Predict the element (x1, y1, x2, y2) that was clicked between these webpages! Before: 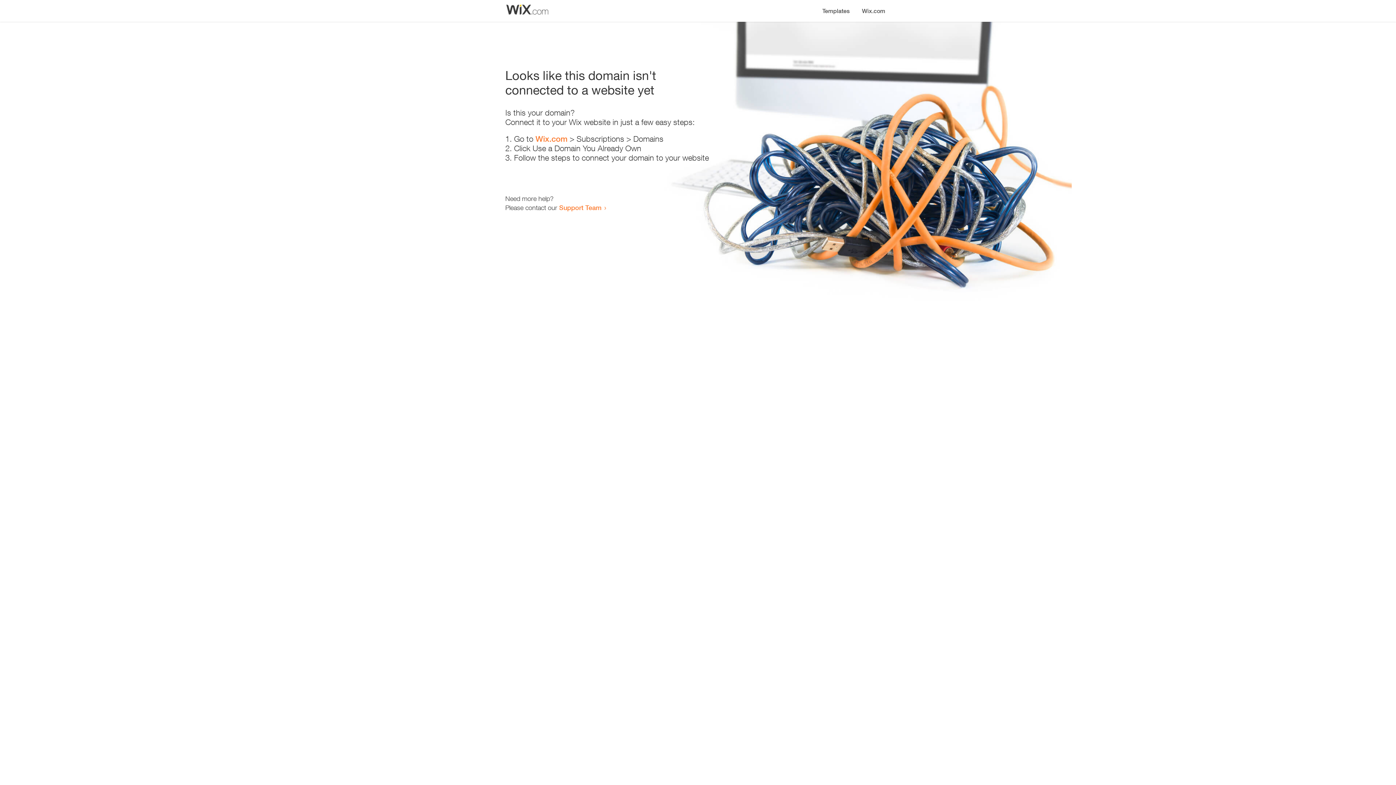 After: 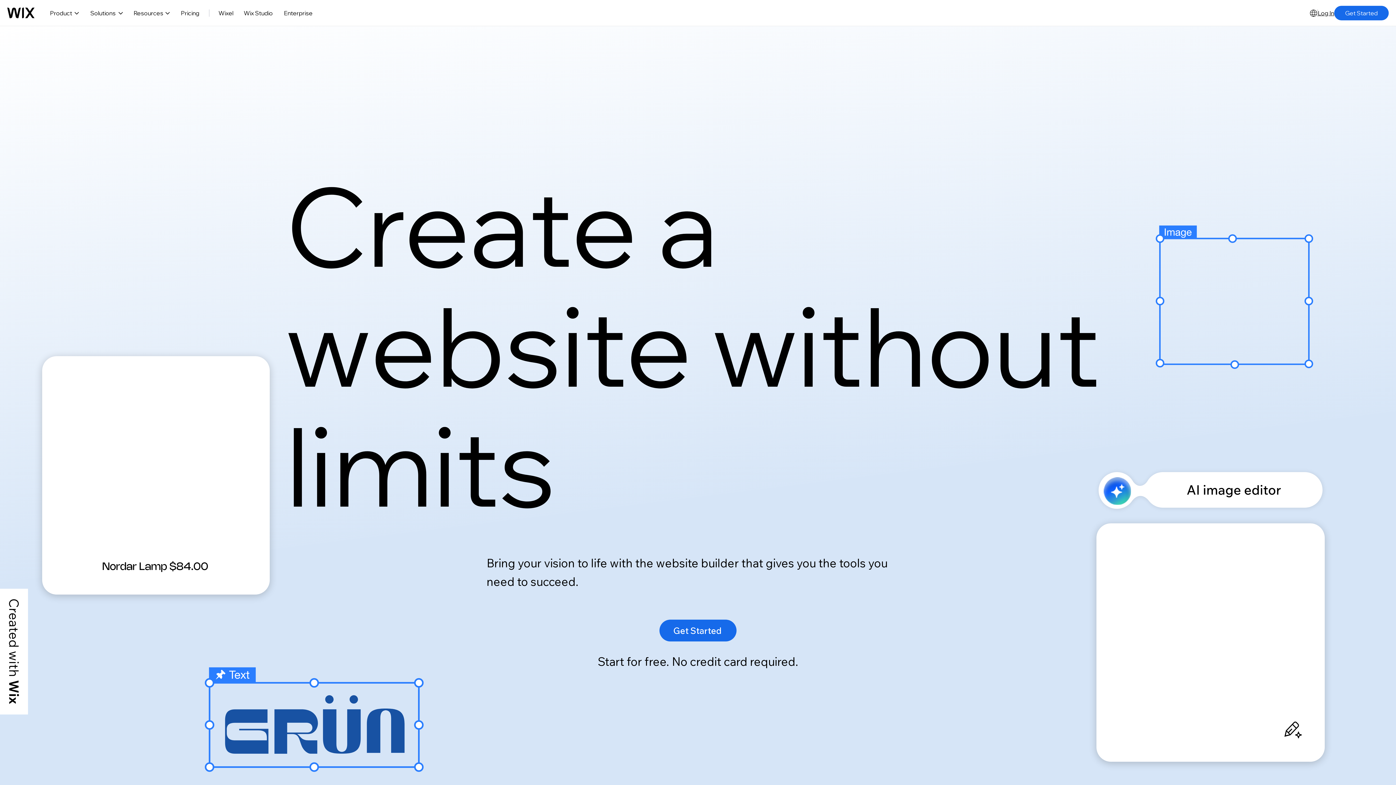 Action: bbox: (535, 134, 567, 143) label: Wix.com